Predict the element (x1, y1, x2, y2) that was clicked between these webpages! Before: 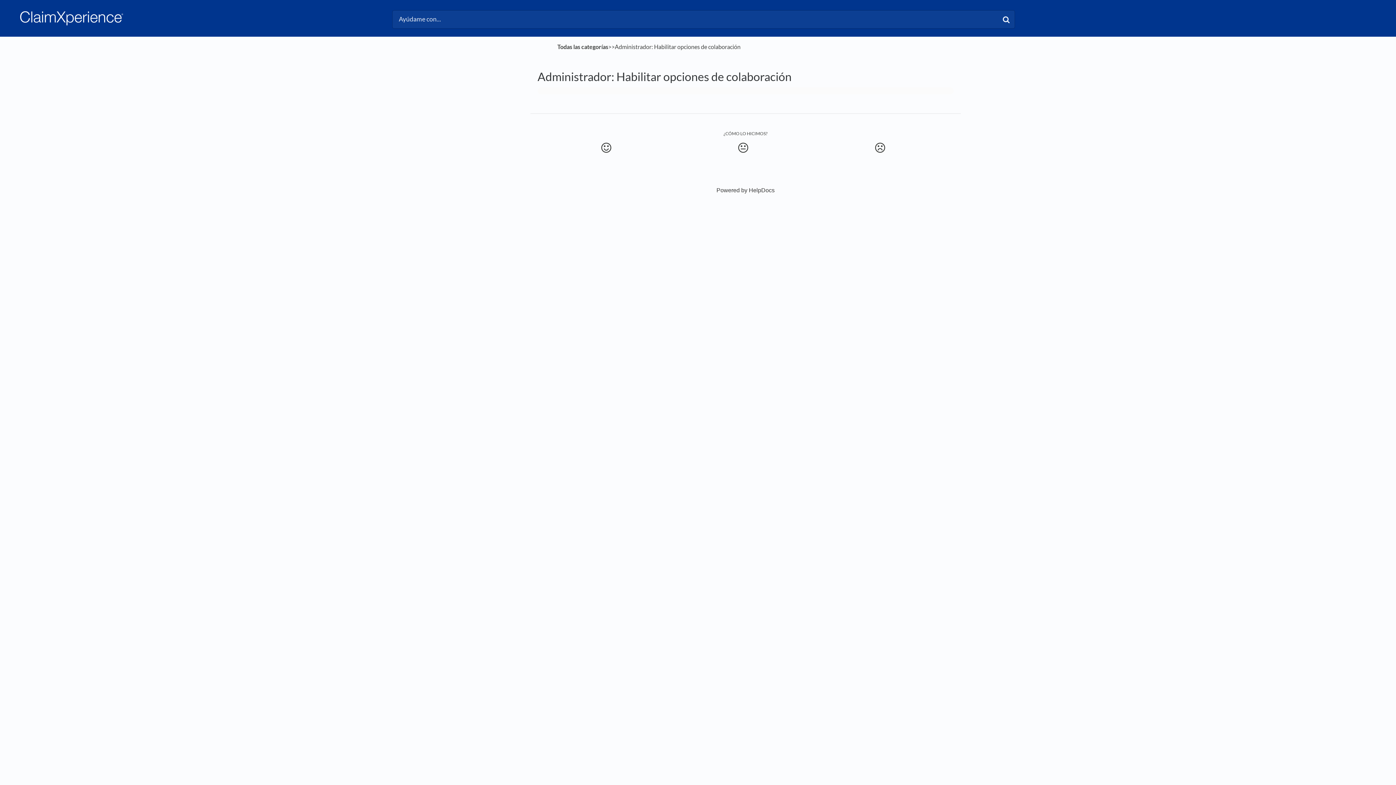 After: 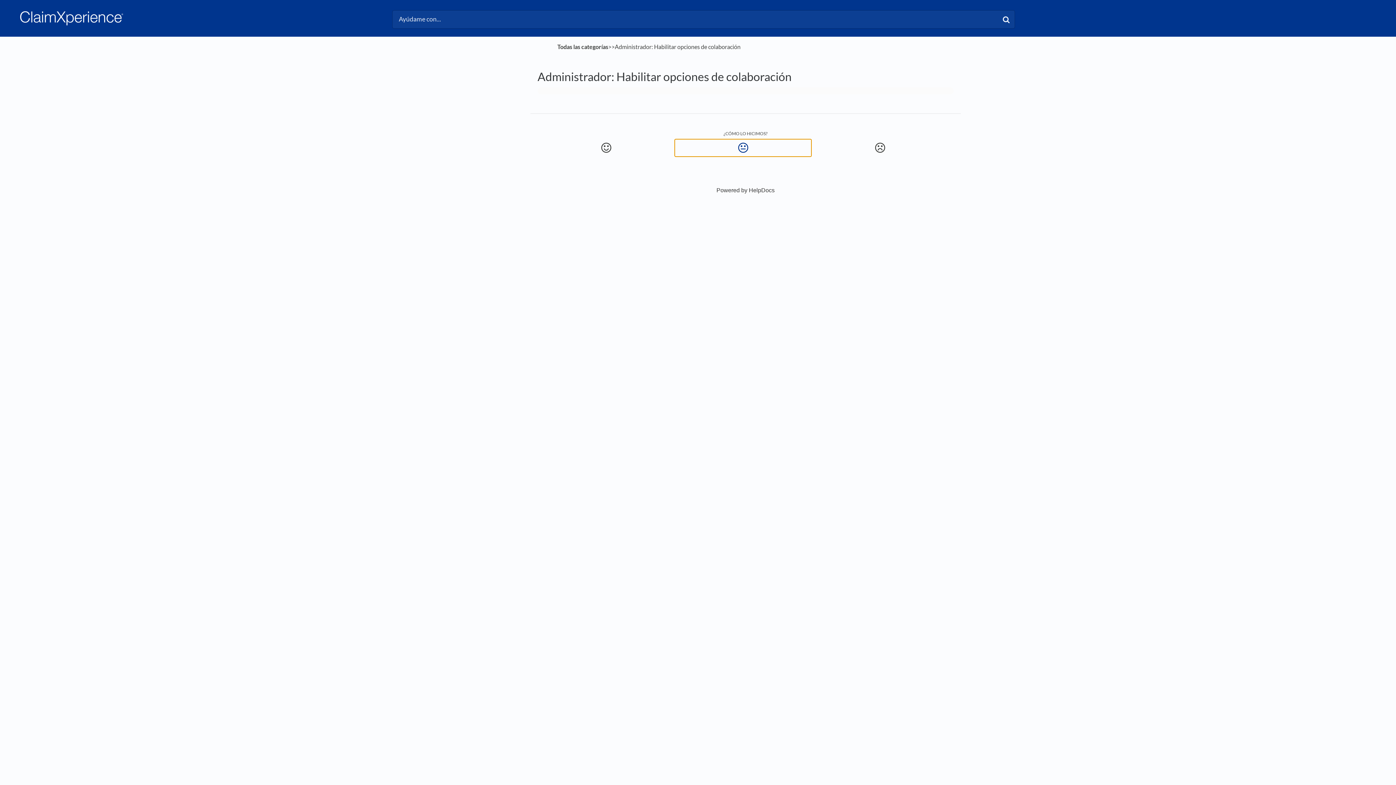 Action: bbox: (674, 138, 811, 157) label: Neutral feedback button